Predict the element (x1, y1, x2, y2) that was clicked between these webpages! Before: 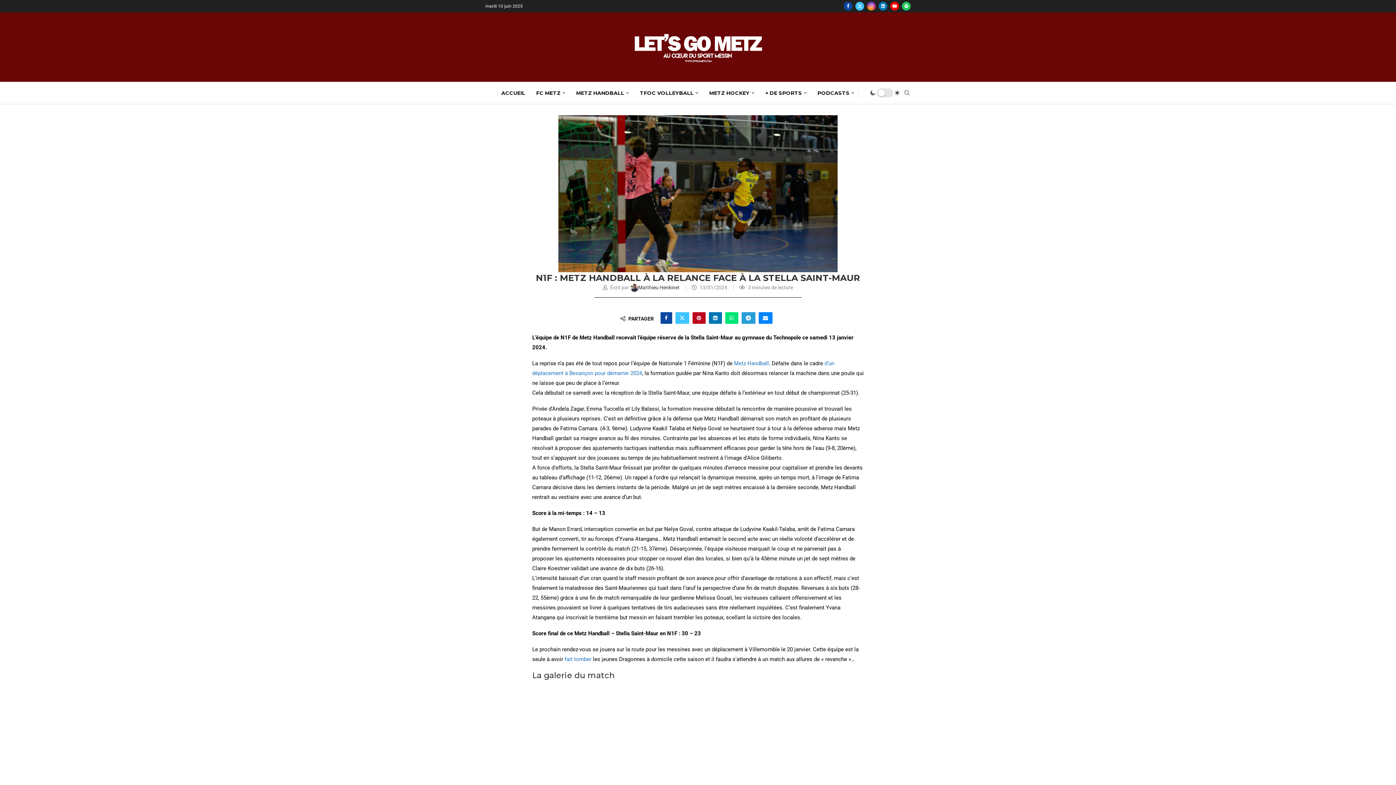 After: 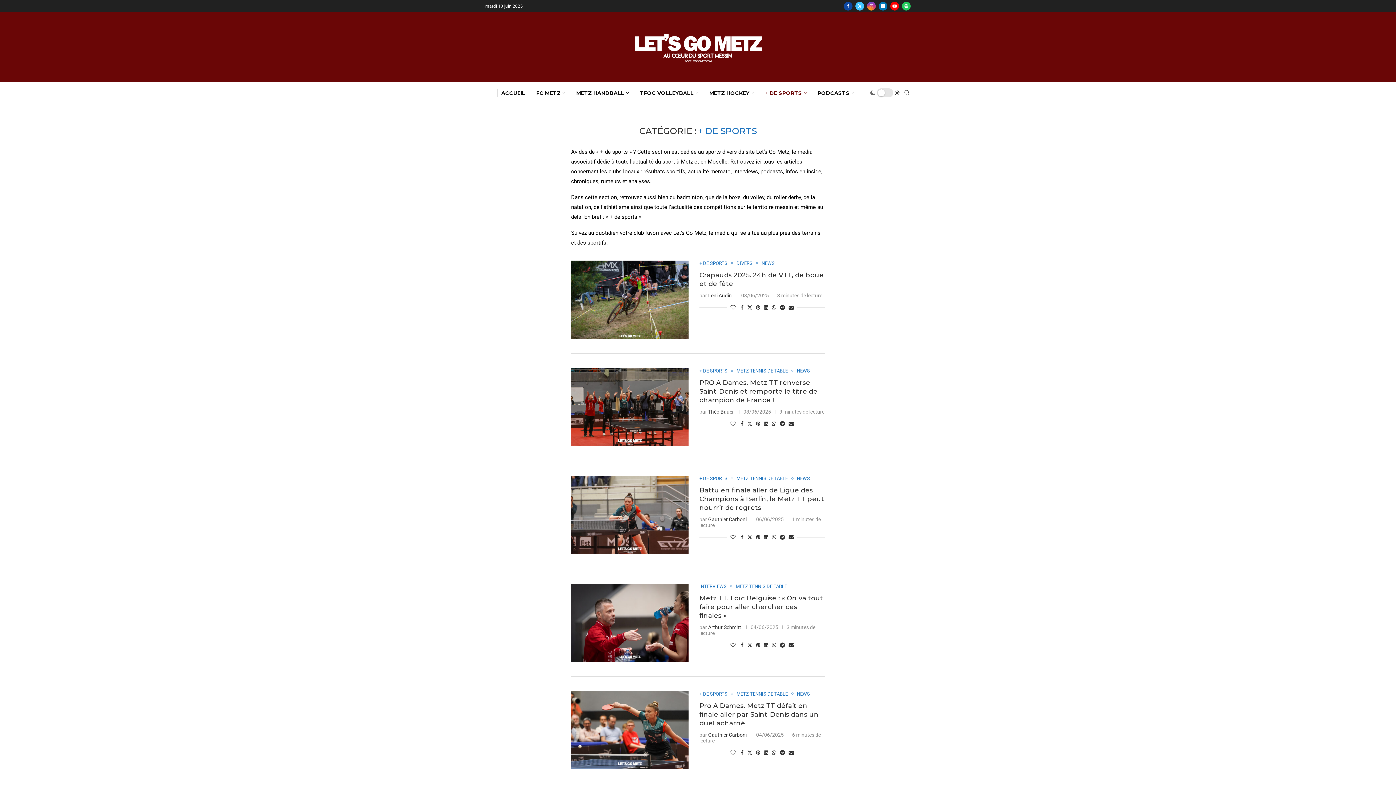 Action: bbox: (765, 85, 806, 100) label: + DE SPORTS